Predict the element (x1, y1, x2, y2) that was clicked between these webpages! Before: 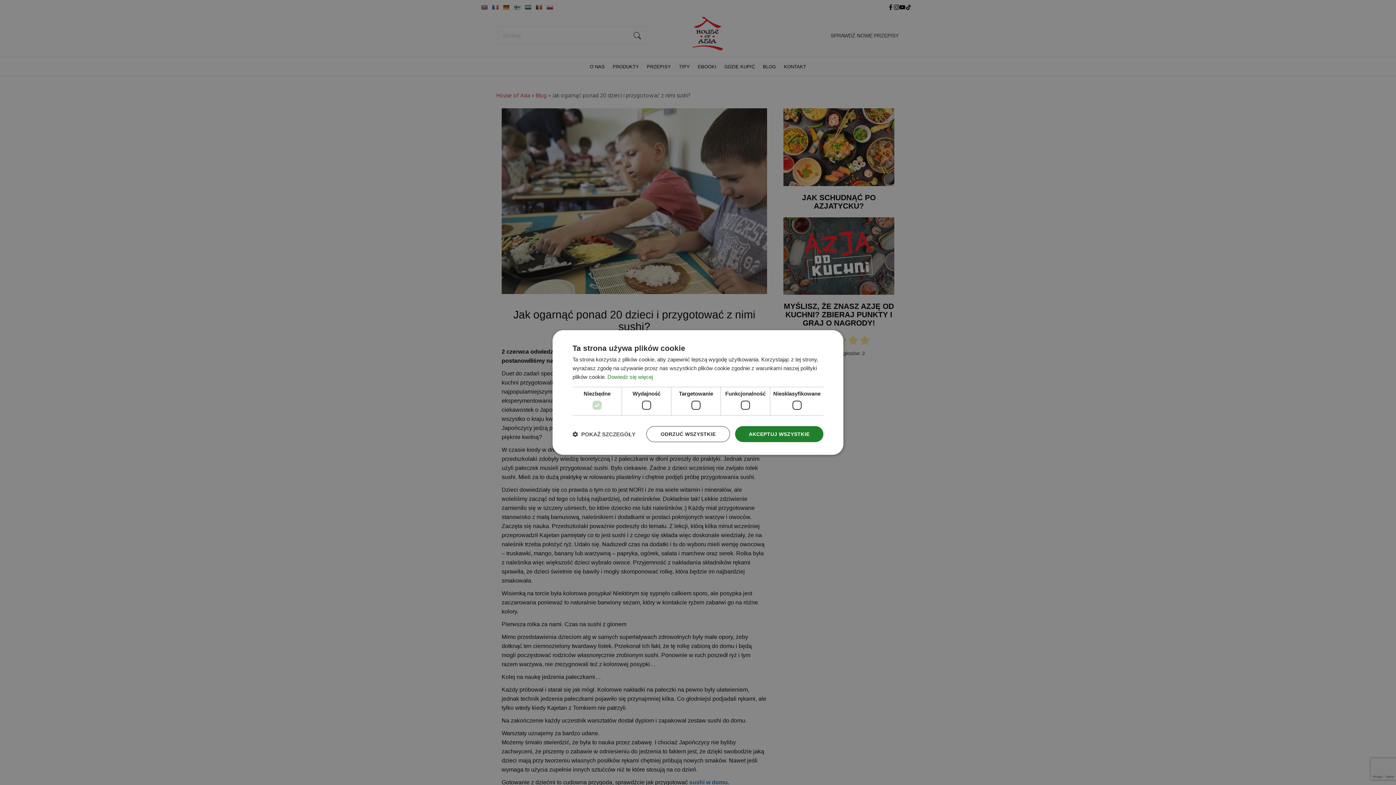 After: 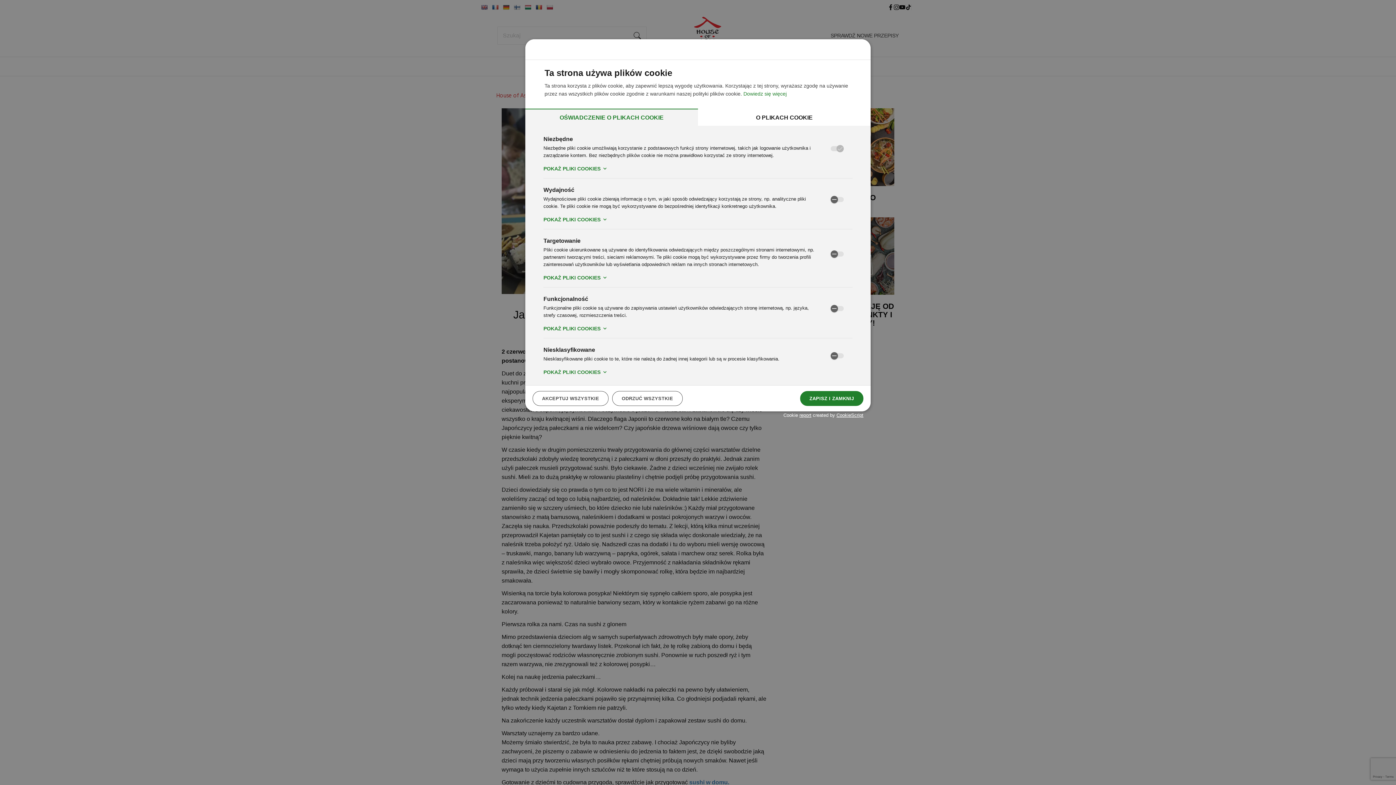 Action: bbox: (572, 430, 635, 437) label:  POKAŻ SZCZEGÓŁY